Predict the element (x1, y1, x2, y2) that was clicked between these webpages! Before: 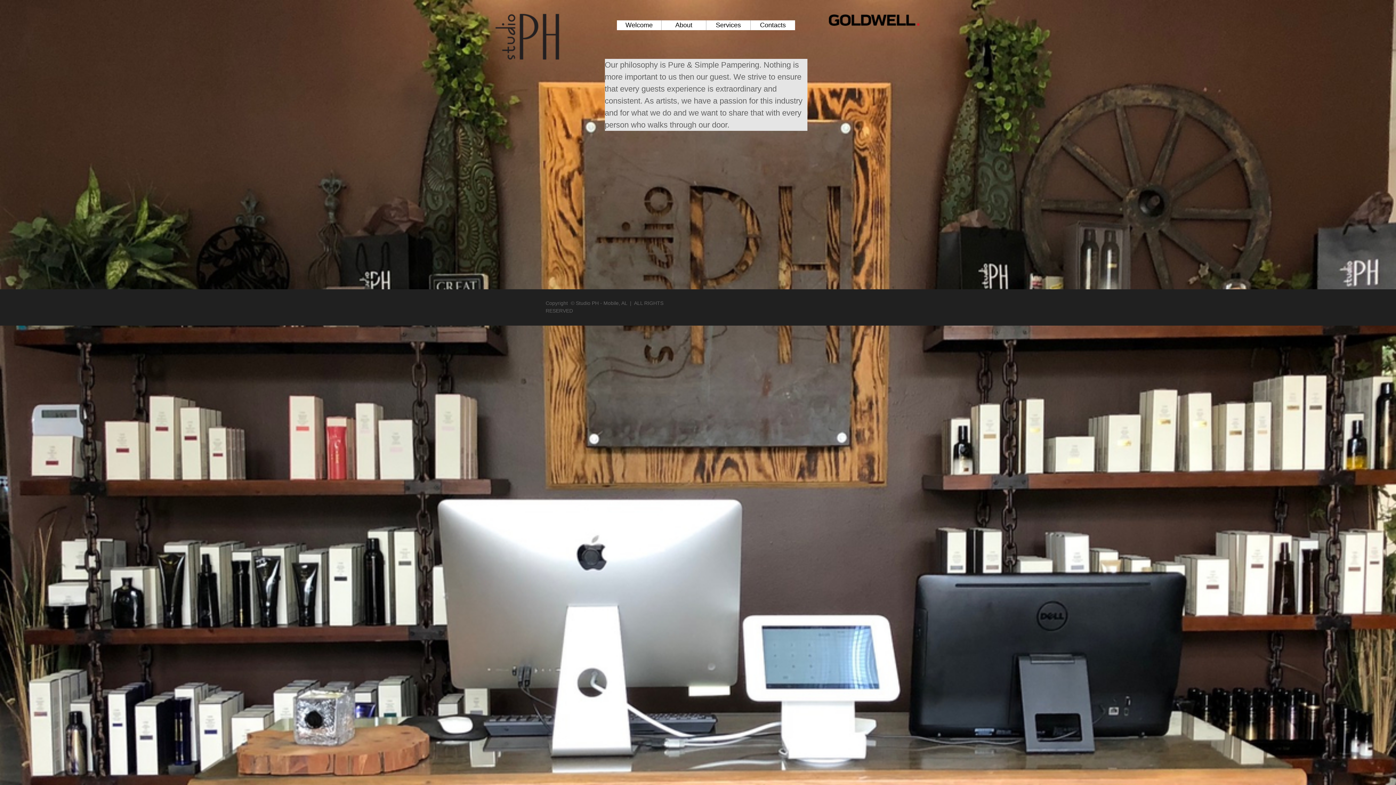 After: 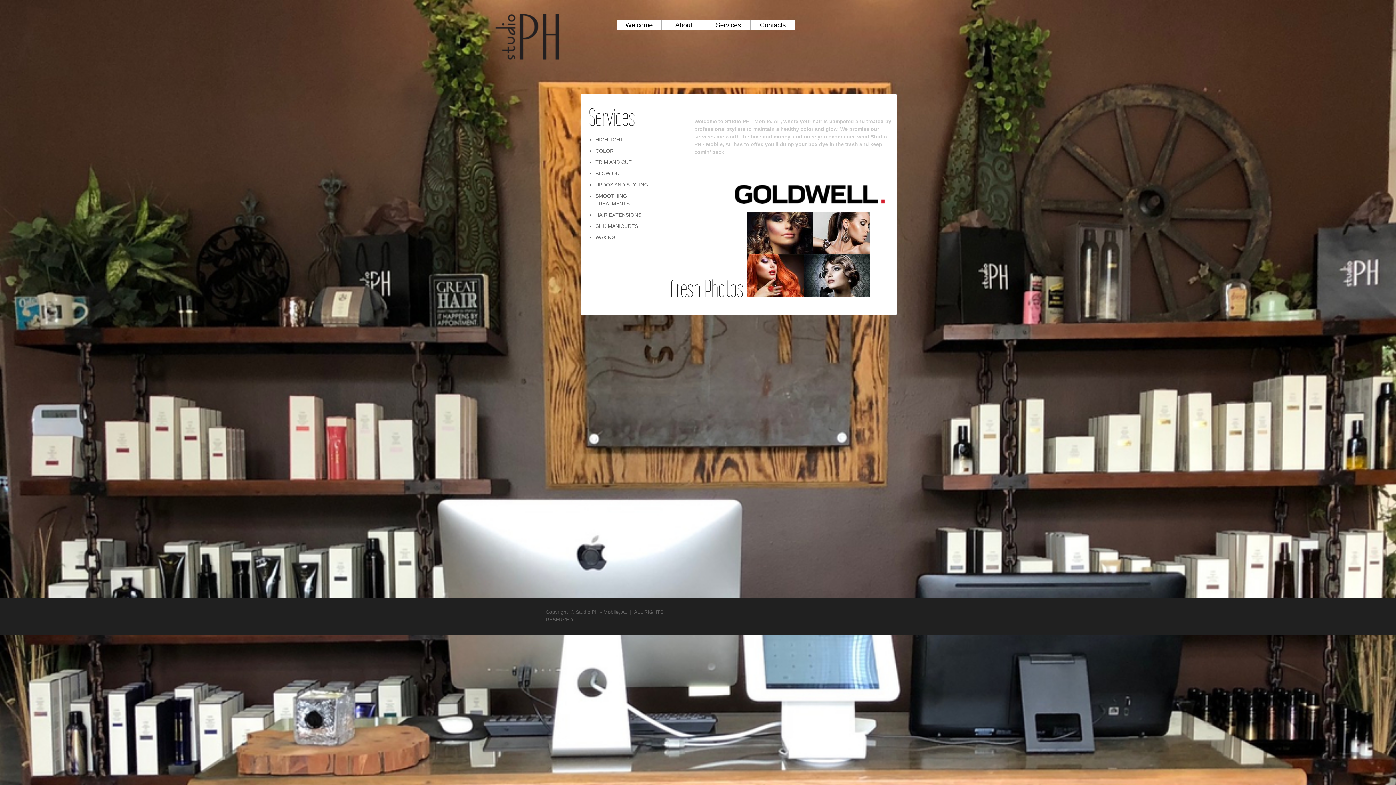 Action: label: Services bbox: (716, 21, 741, 28)